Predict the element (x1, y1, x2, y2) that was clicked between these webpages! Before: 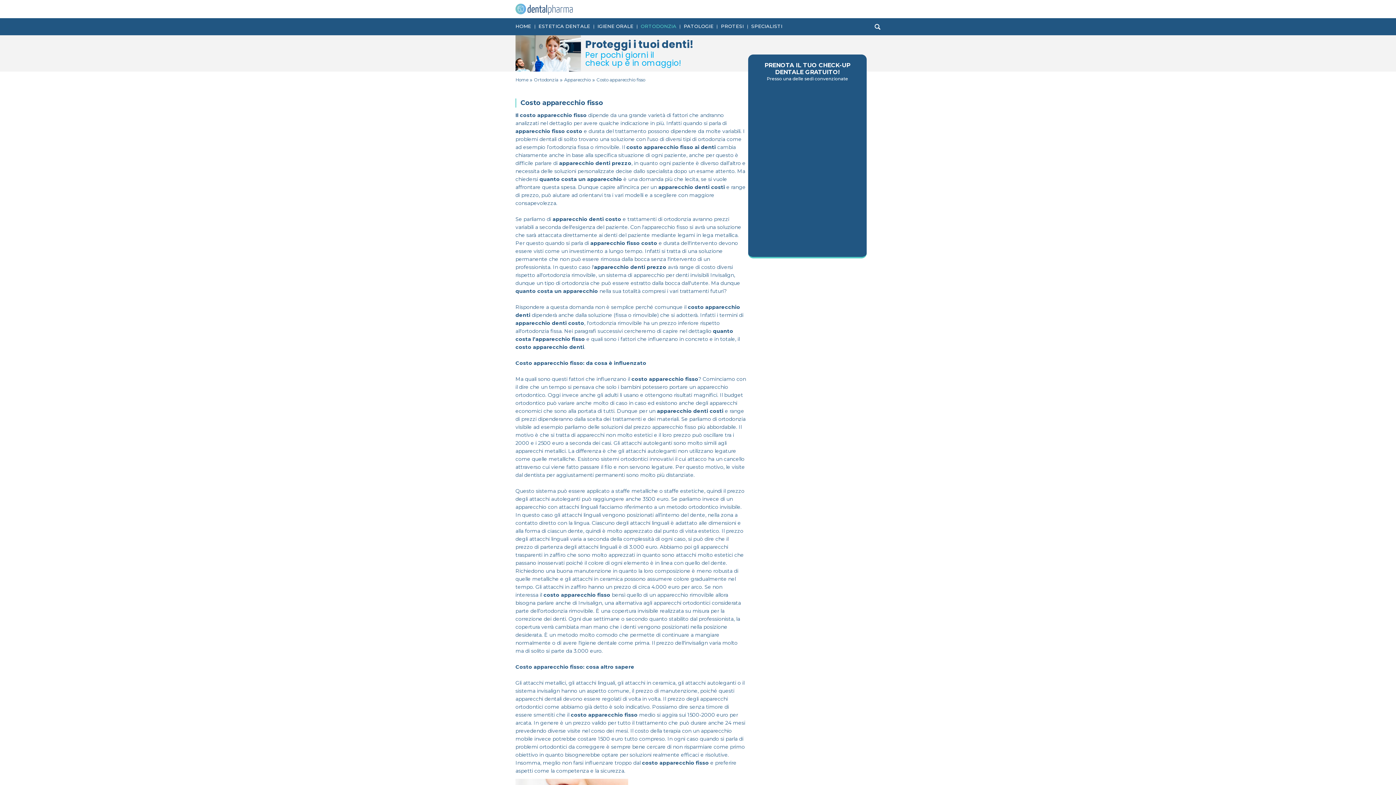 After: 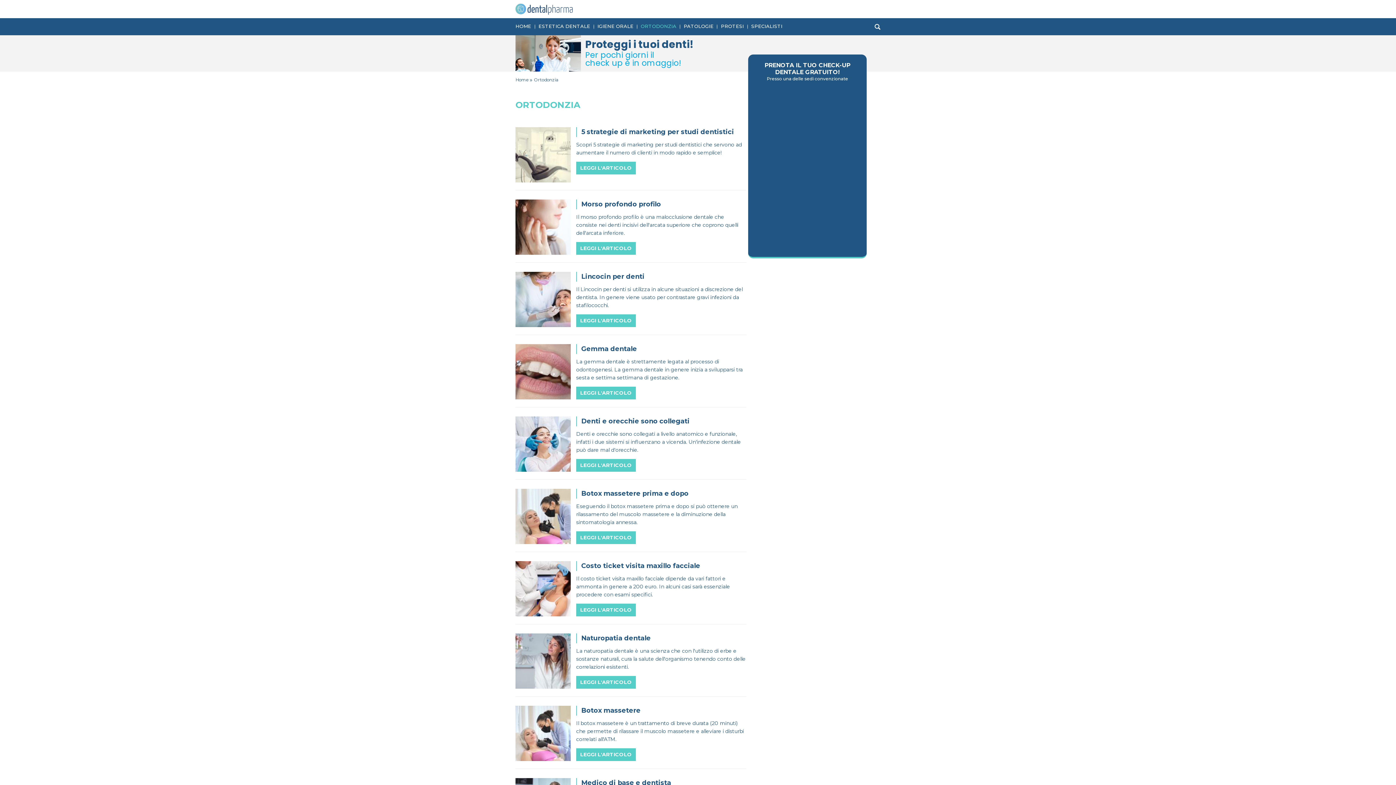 Action: label: ORTODONZIA bbox: (640, 22, 676, 30)